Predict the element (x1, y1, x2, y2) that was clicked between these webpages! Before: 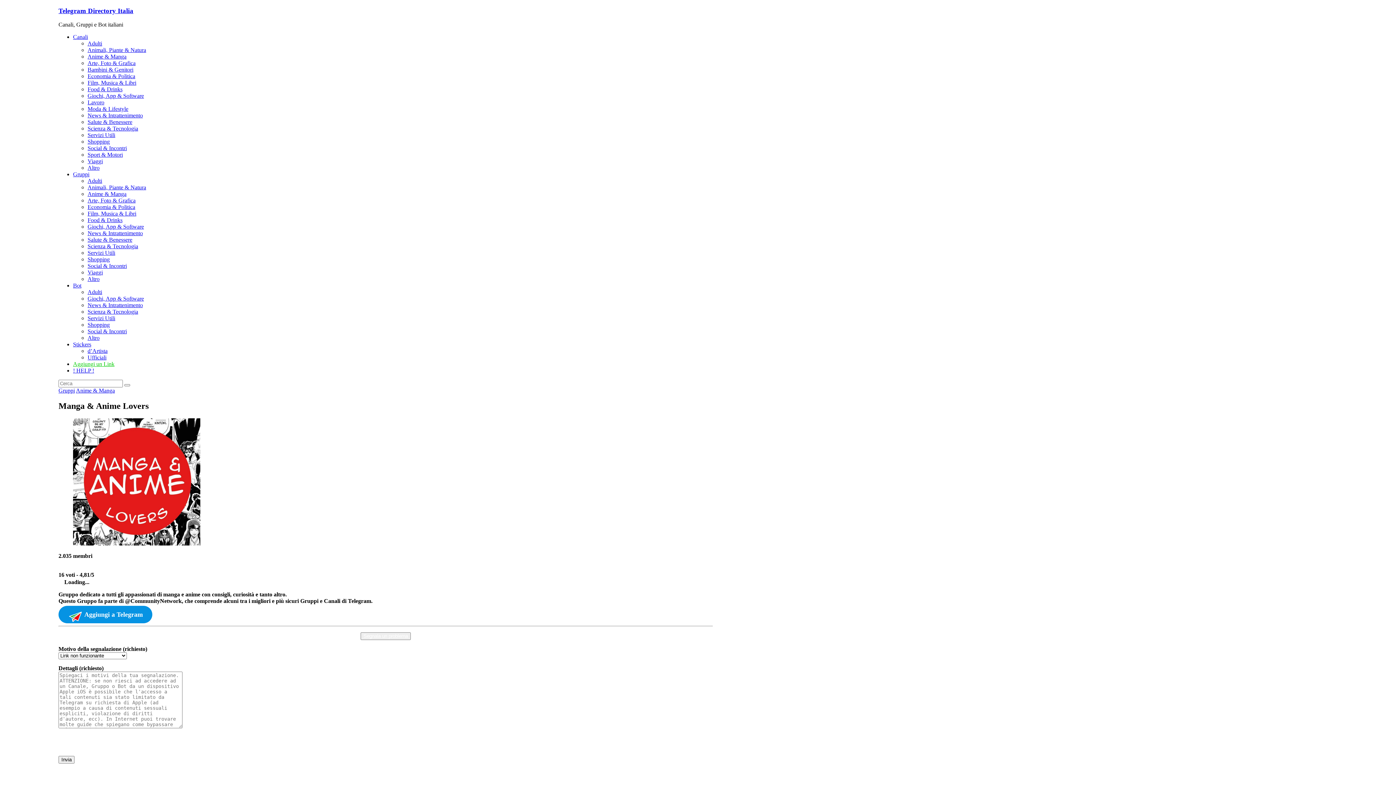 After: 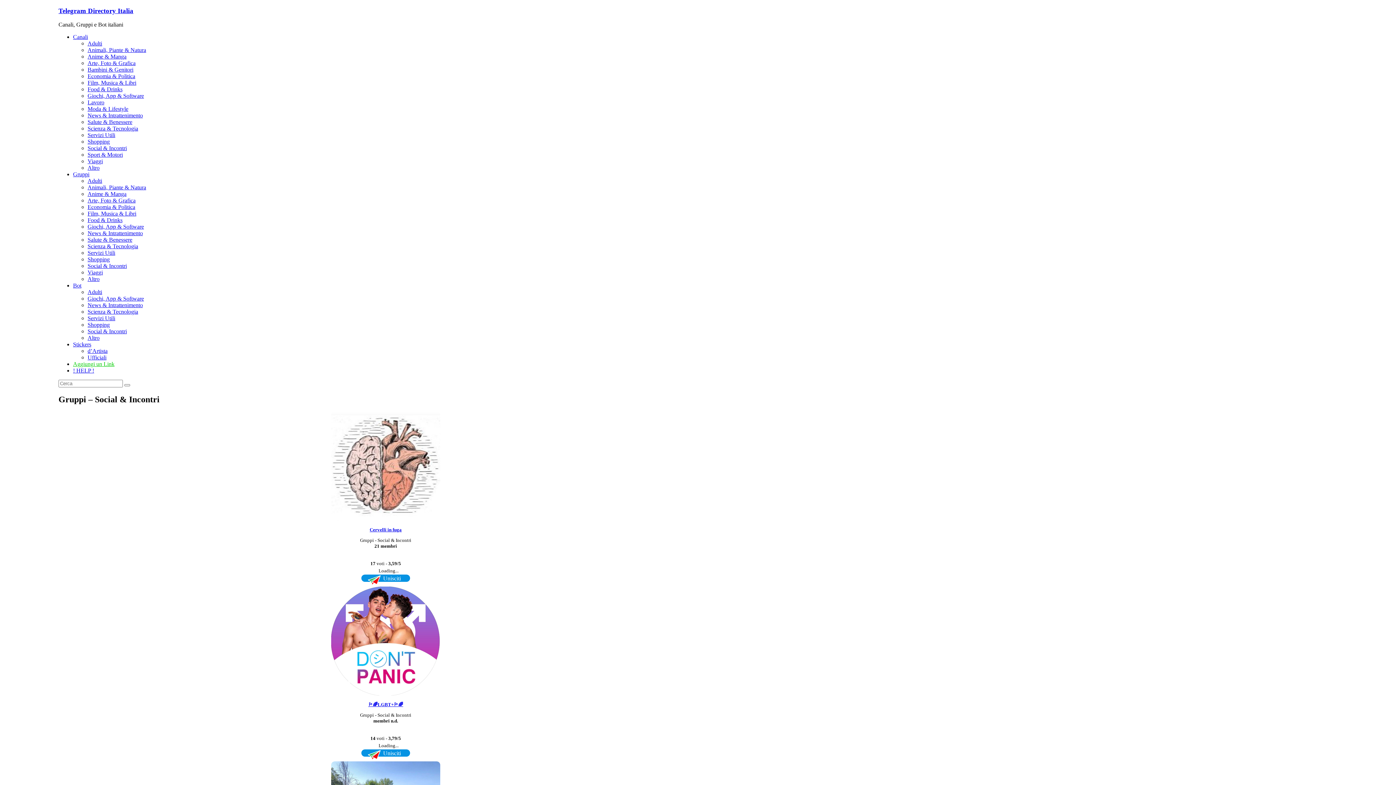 Action: label: Social & Incontri bbox: (87, 263, 126, 269)